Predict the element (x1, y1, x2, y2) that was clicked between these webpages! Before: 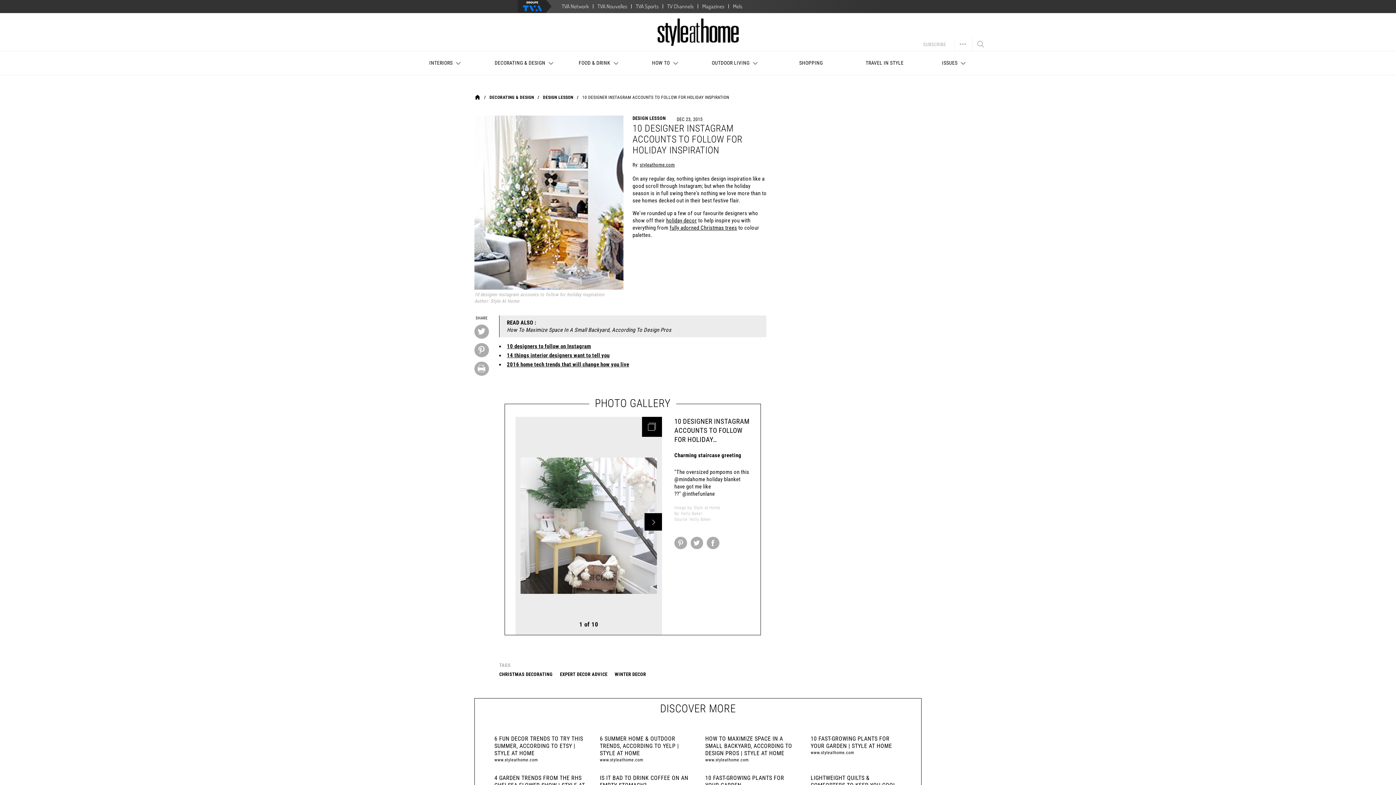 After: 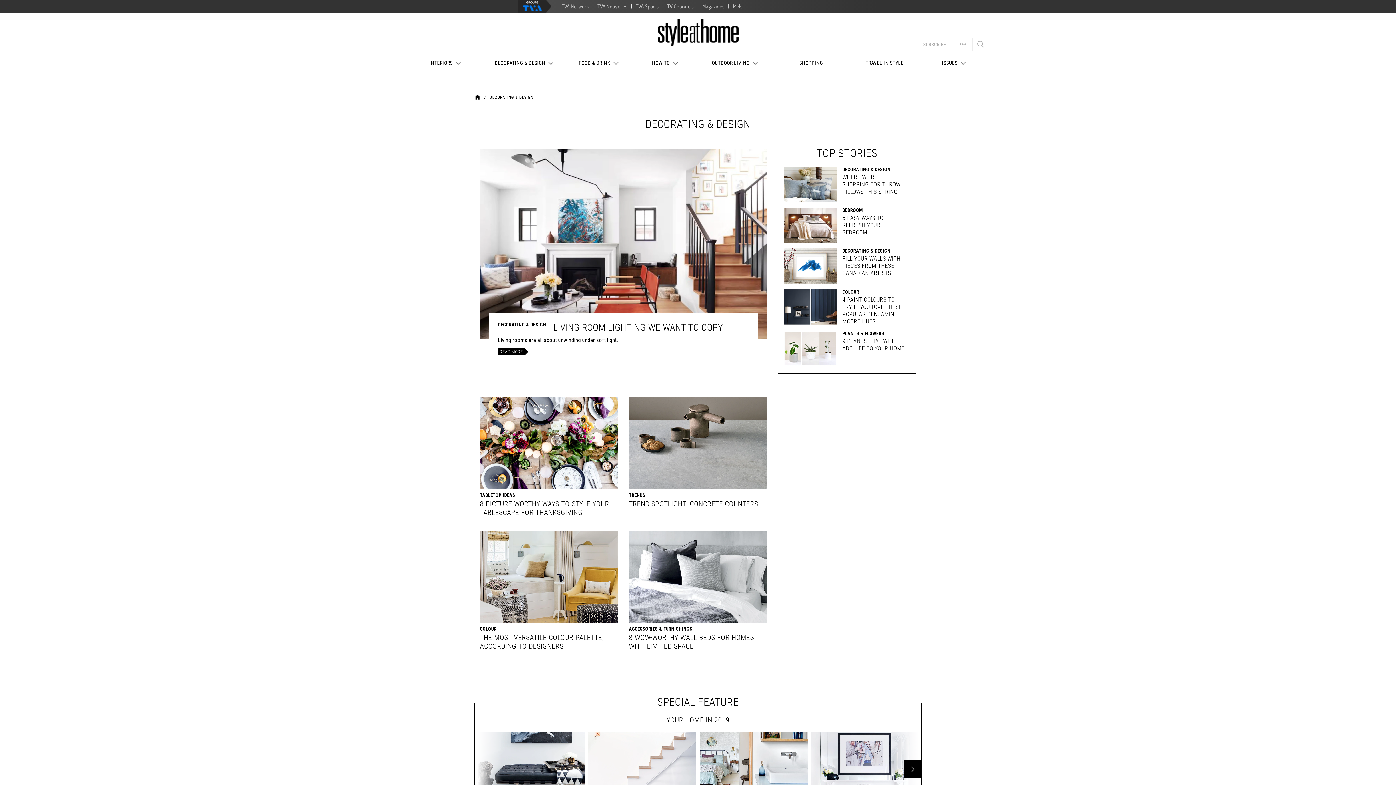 Action: bbox: (484, 51, 565, 74) label: DECORATING & DESIGN